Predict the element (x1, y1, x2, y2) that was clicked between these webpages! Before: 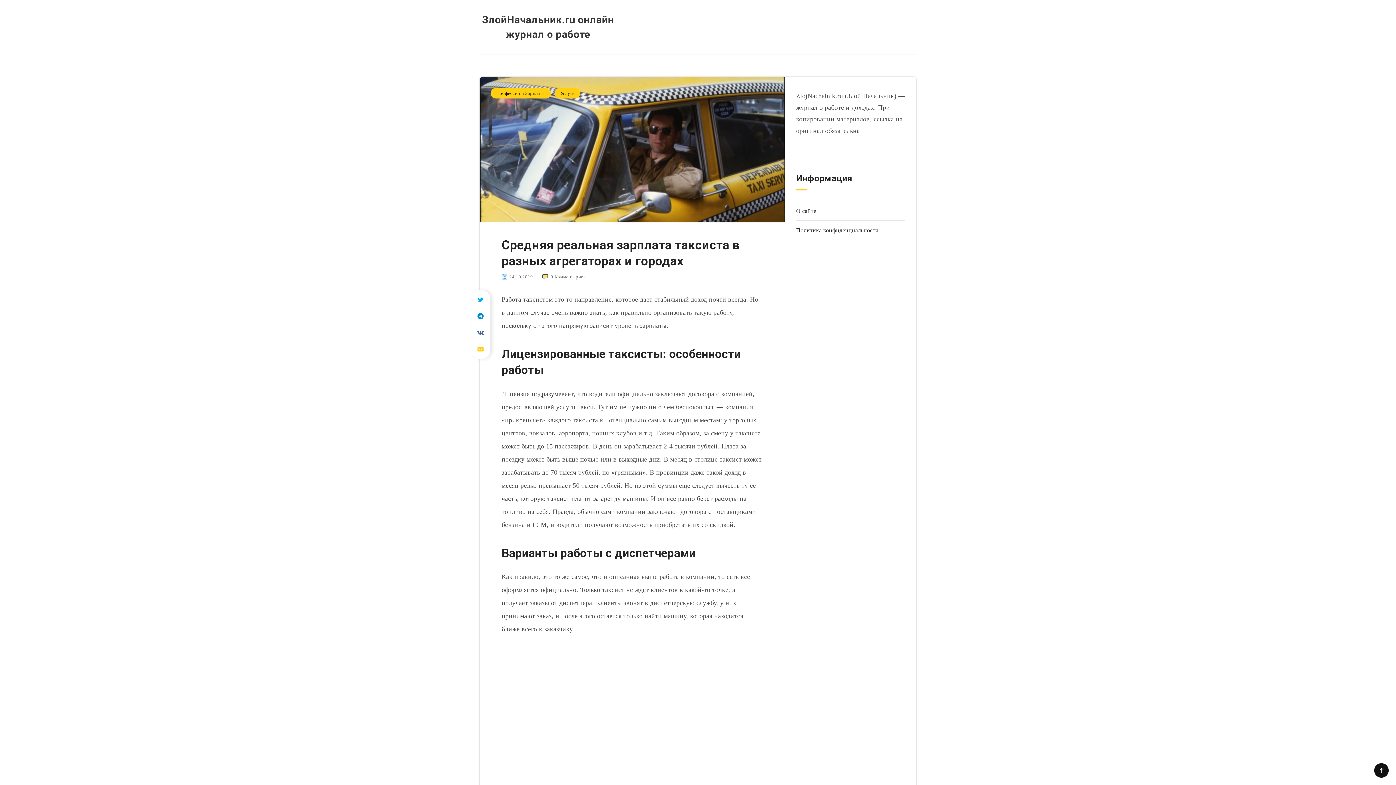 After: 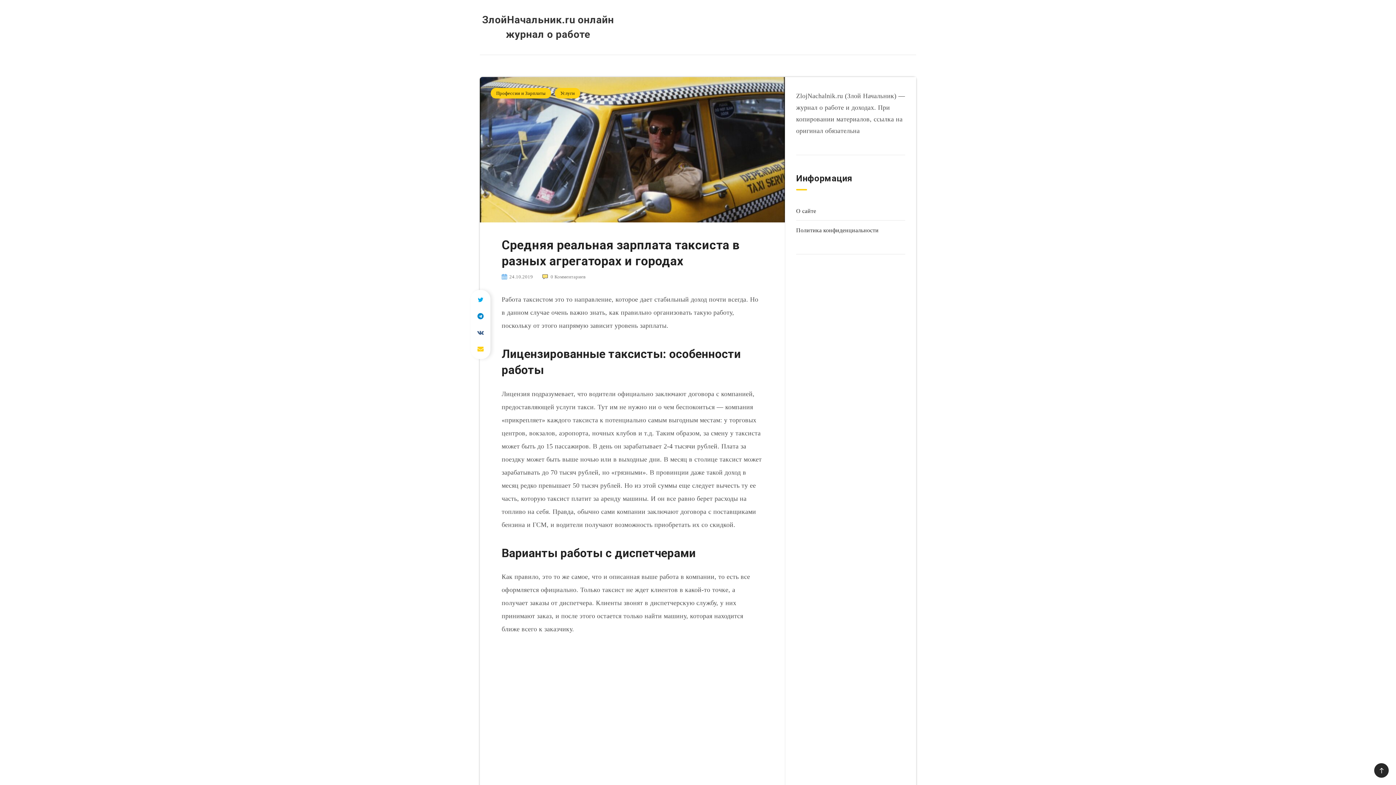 Action: bbox: (1374, 763, 1389, 778)